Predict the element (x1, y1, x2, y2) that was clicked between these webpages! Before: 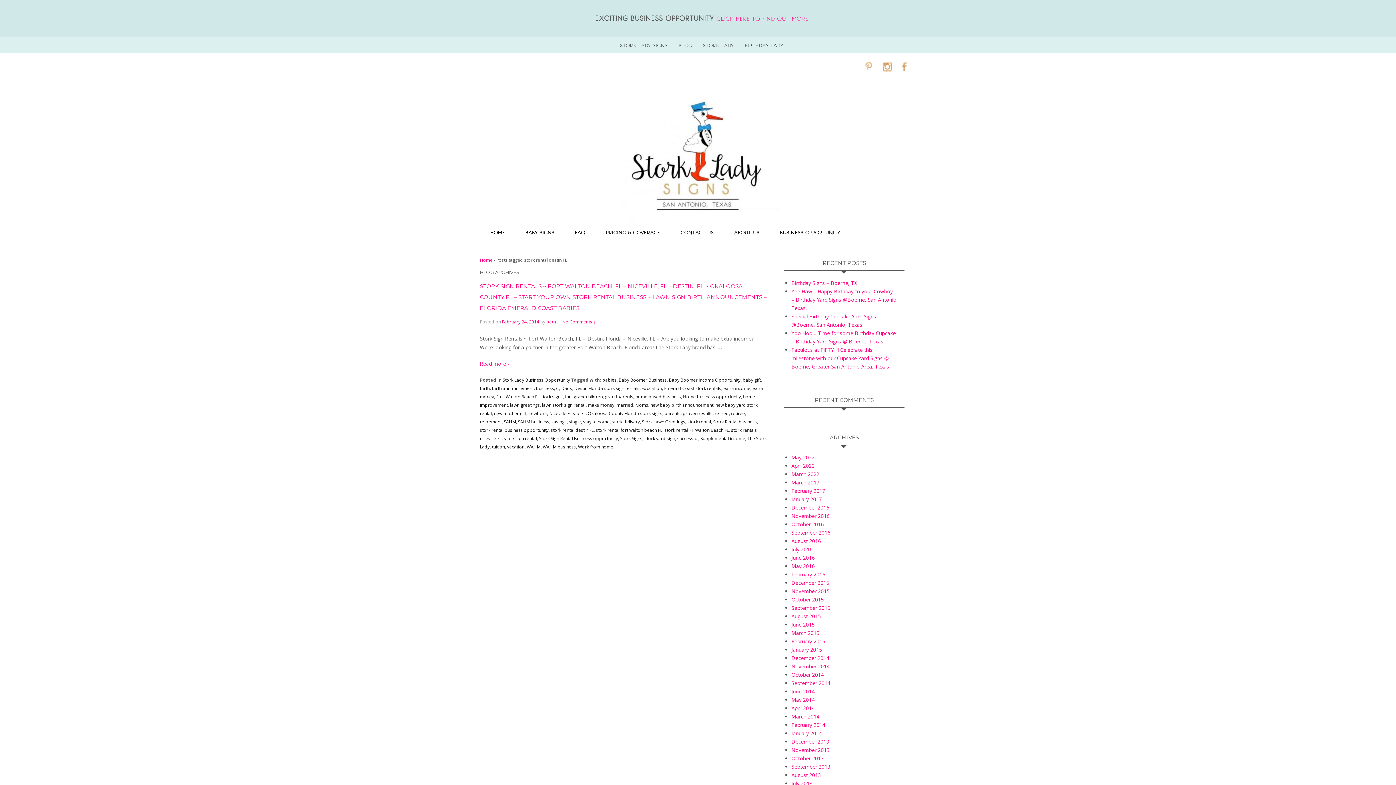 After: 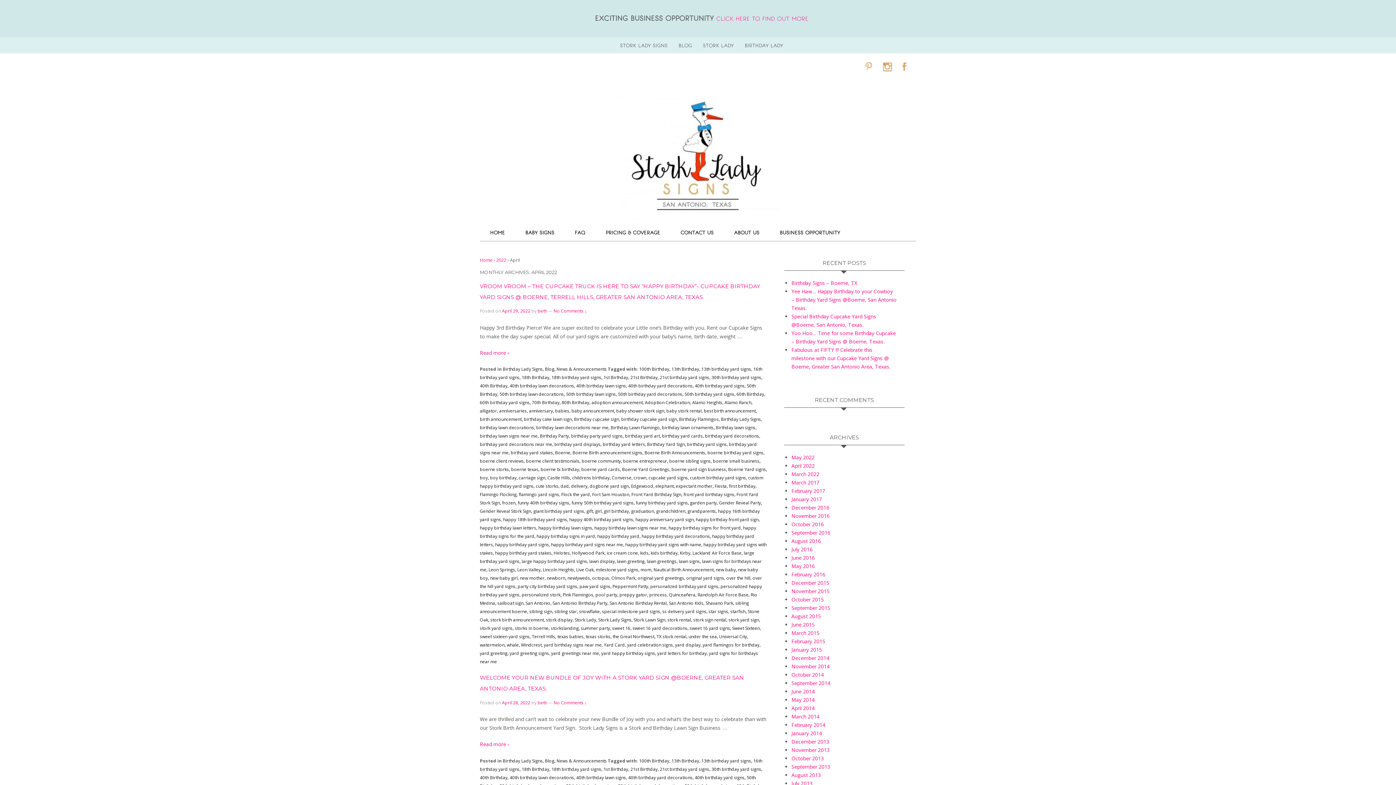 Action: bbox: (791, 462, 814, 469) label: April 2022